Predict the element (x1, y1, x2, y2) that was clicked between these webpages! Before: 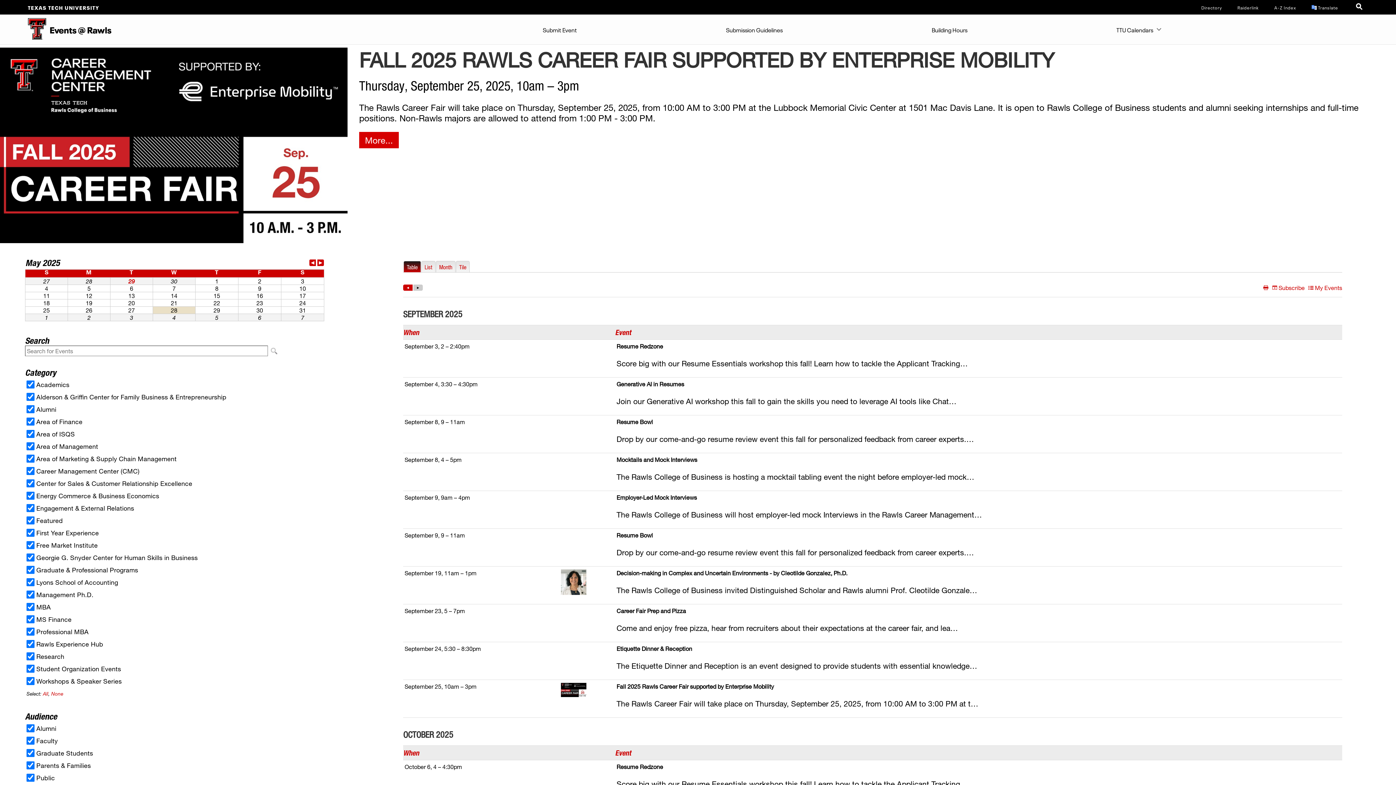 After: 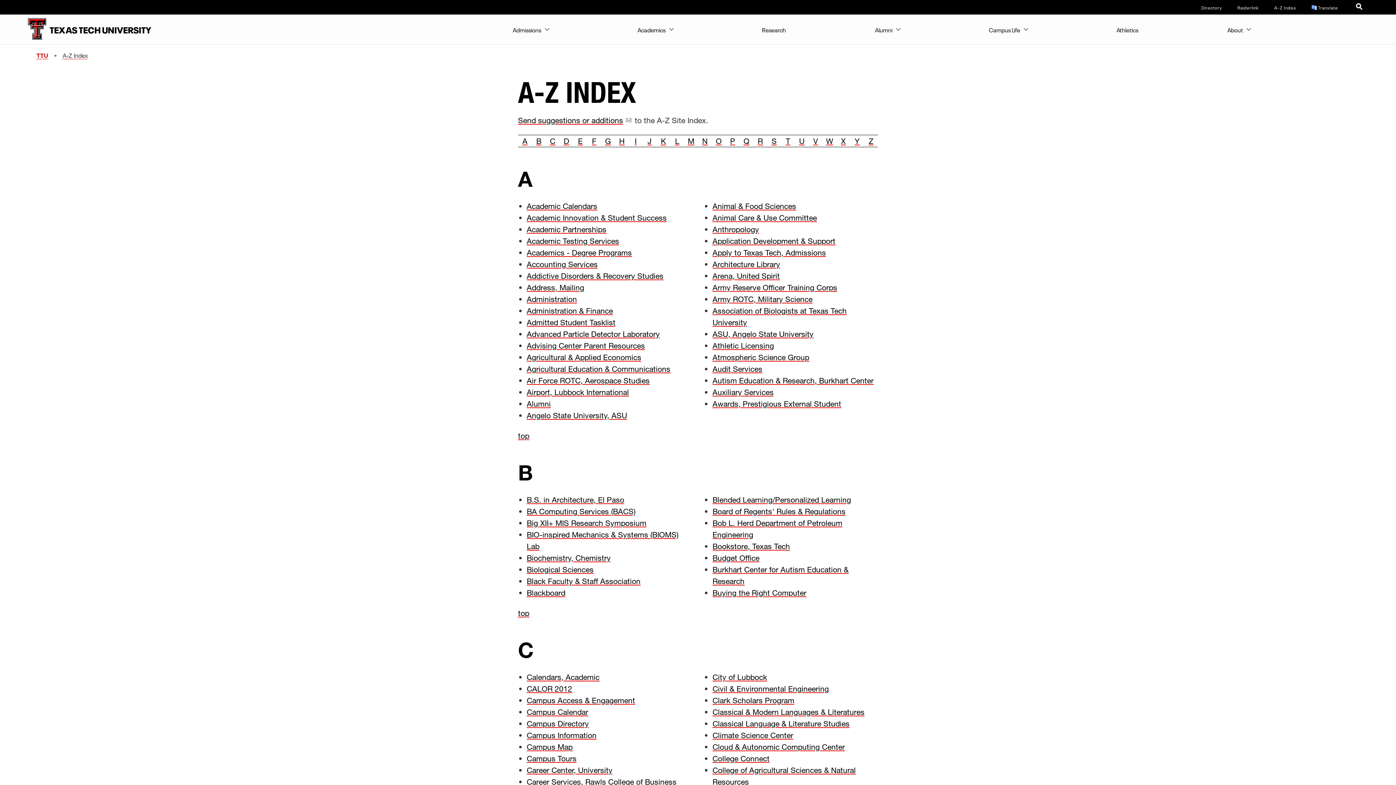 Action: bbox: (1274, 4, 1296, 10) label: Site Index